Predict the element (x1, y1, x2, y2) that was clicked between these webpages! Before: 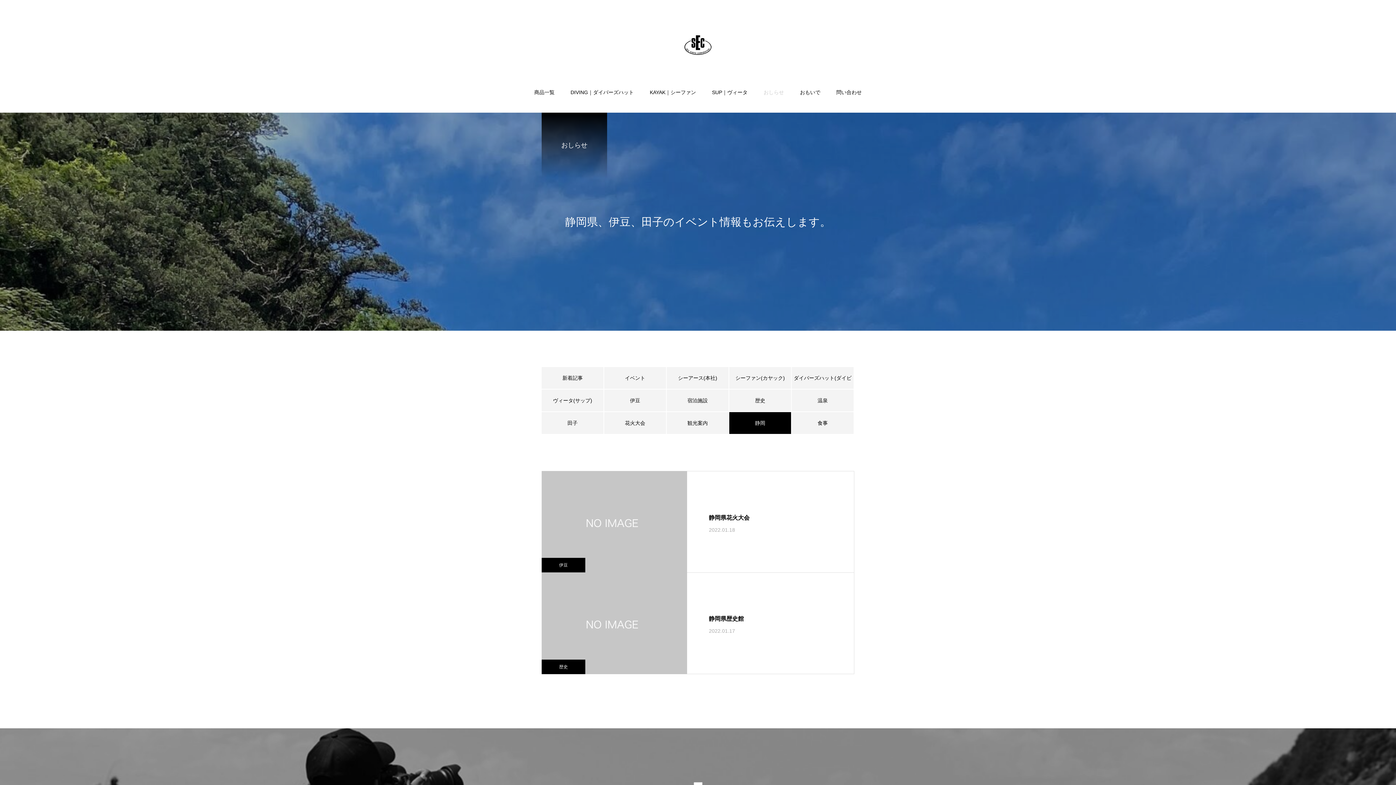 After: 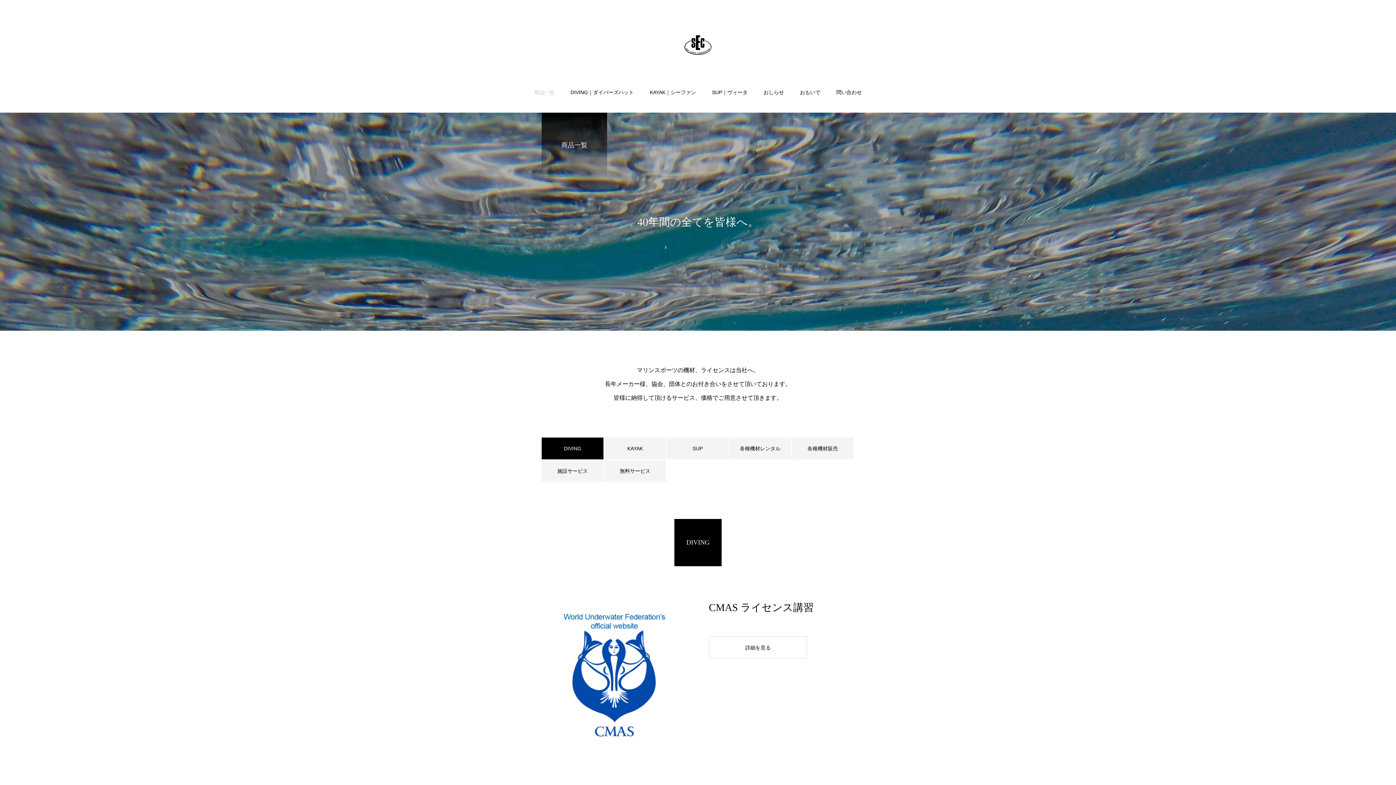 Action: label: 商品一覧 bbox: (526, 82, 562, 113)